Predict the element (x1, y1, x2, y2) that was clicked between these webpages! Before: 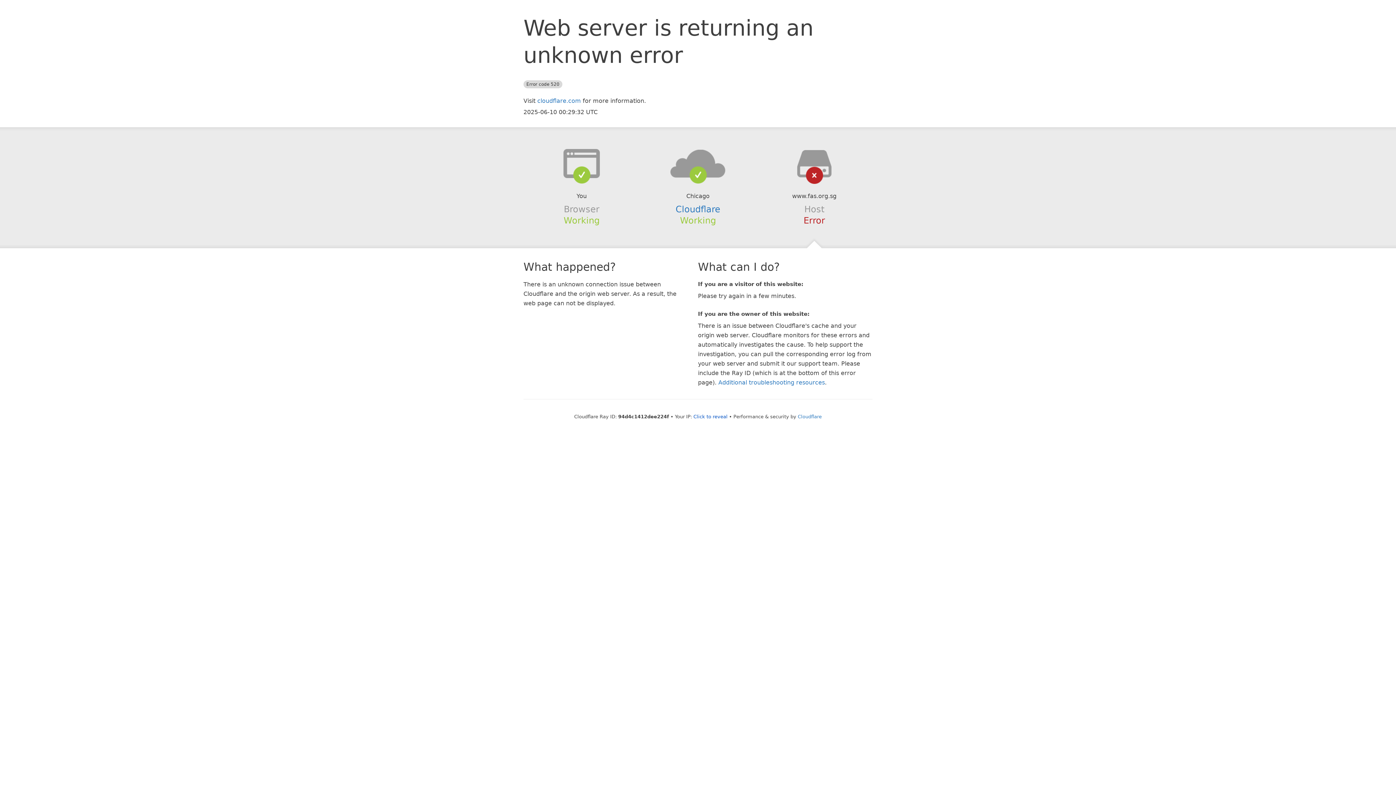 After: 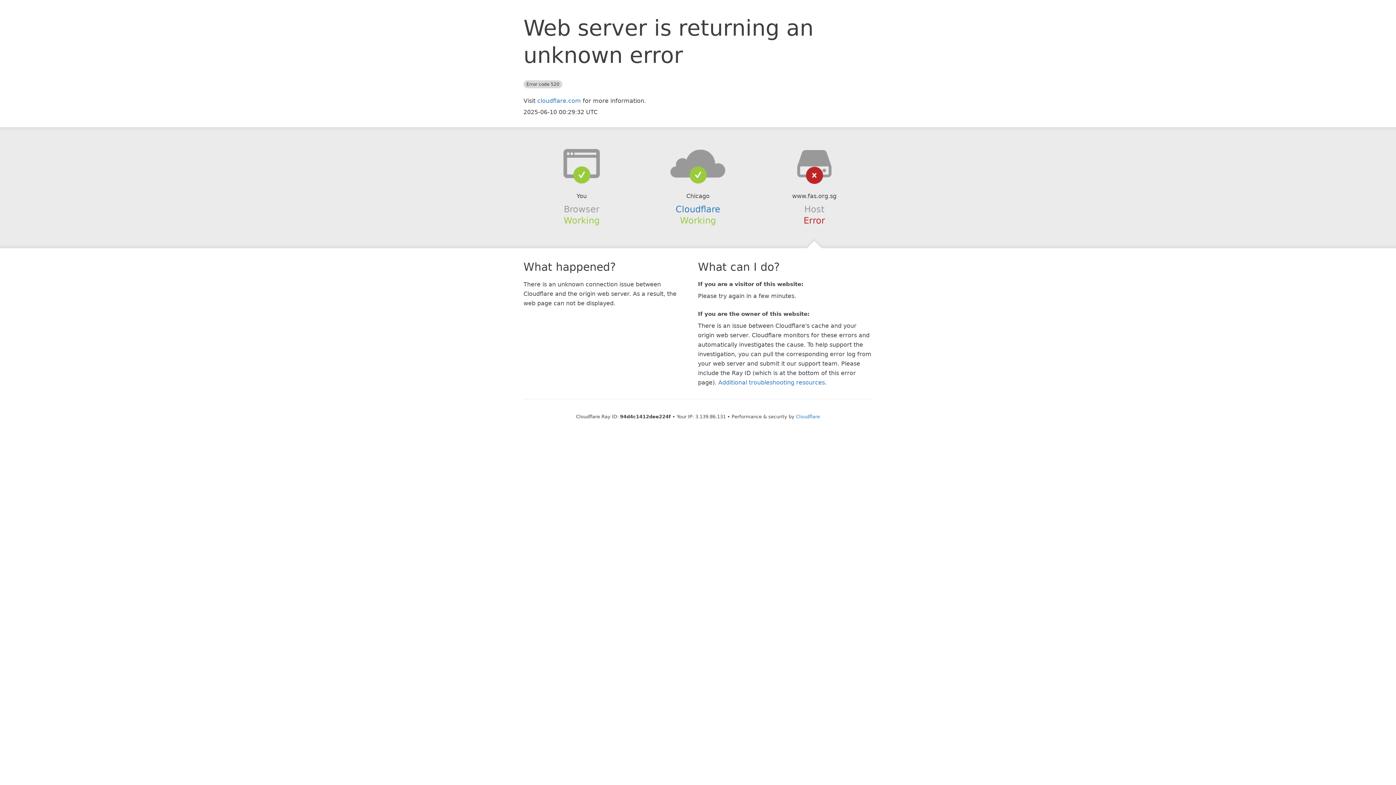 Action: bbox: (693, 414, 727, 419) label: Click to reveal